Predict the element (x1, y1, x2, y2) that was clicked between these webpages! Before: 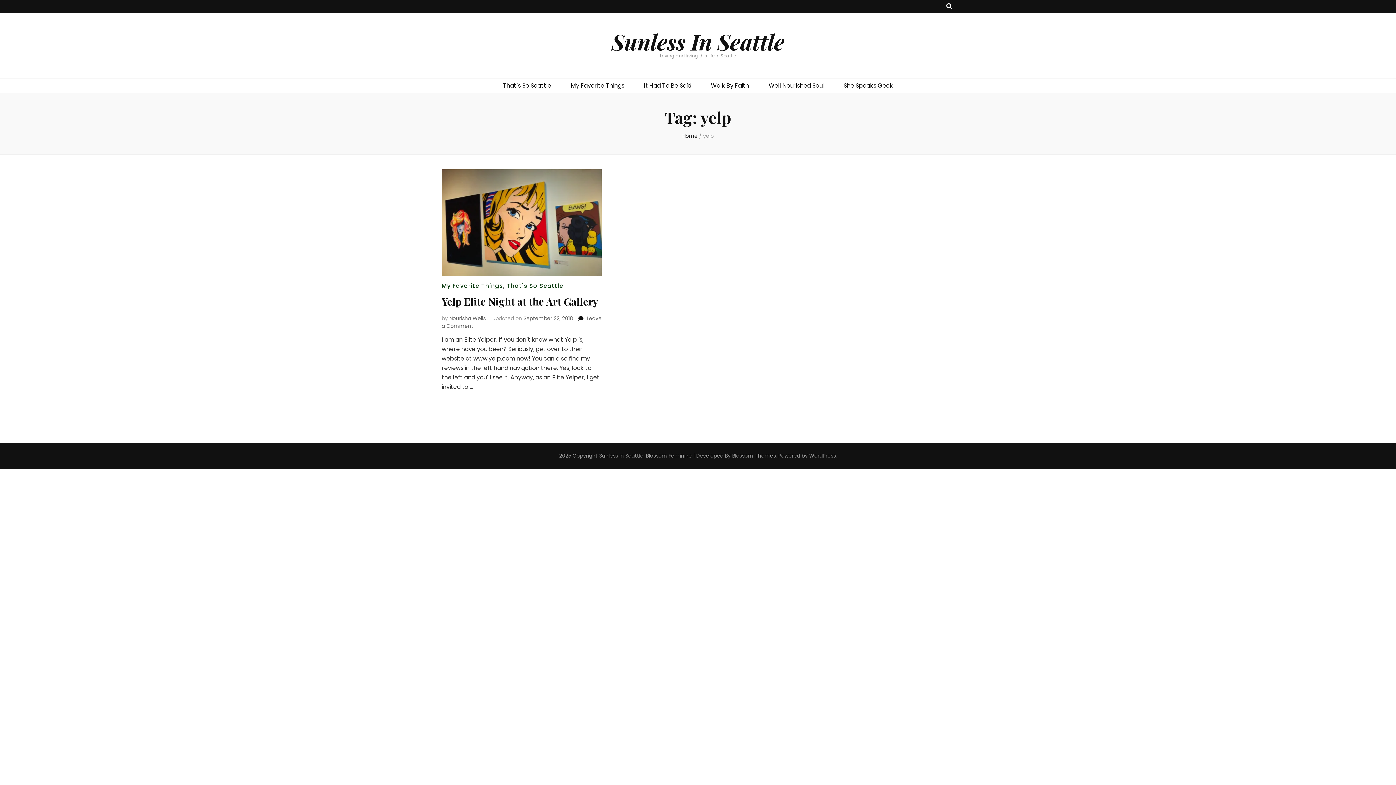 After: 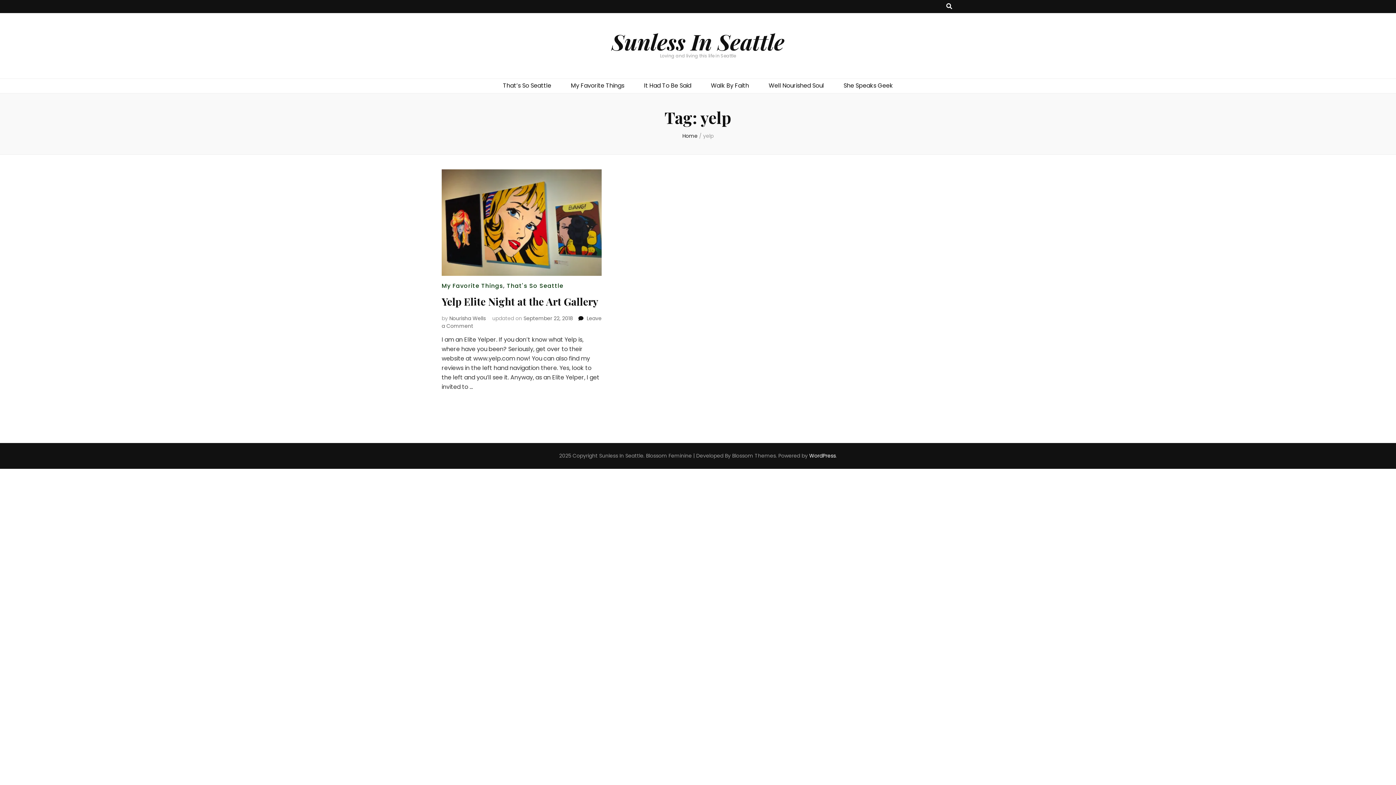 Action: label: WordPress bbox: (809, 452, 836, 459)